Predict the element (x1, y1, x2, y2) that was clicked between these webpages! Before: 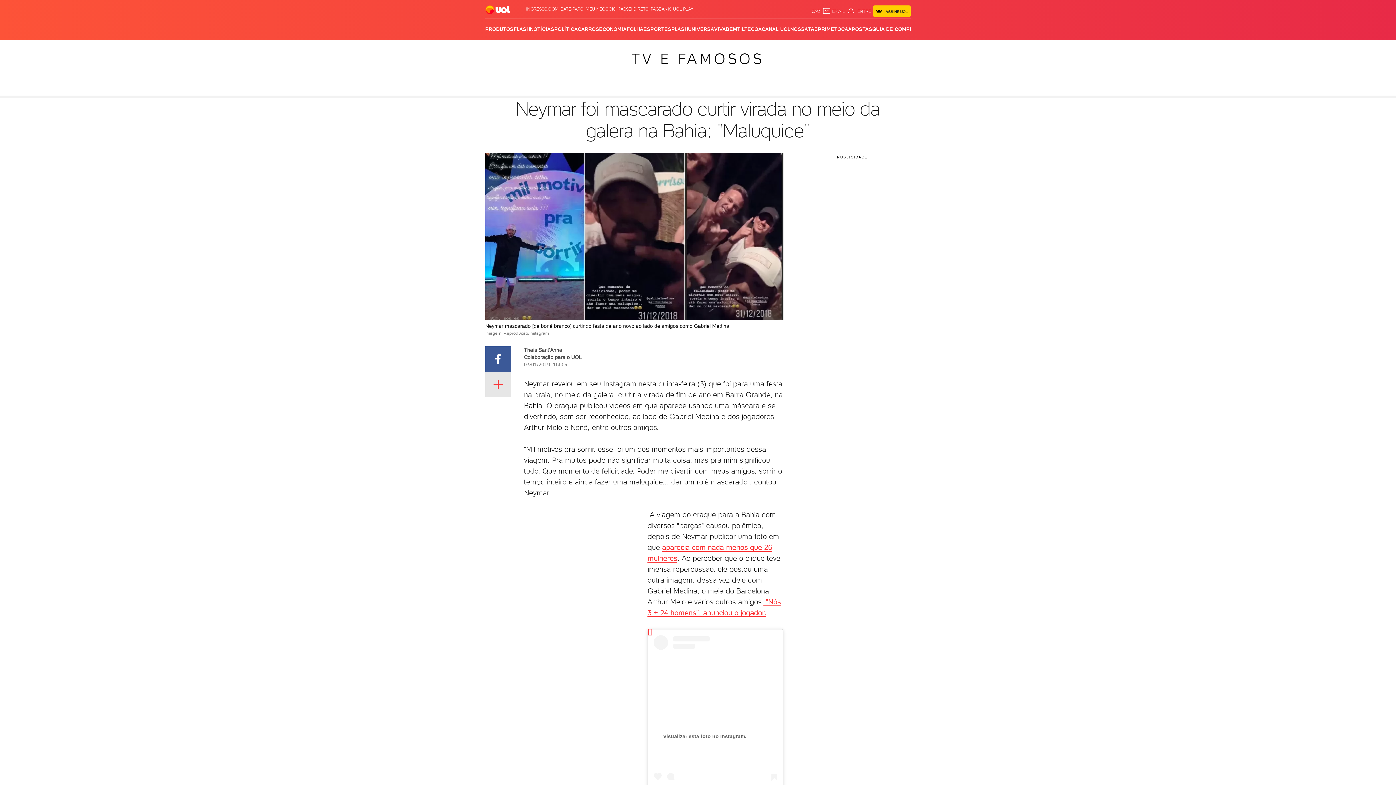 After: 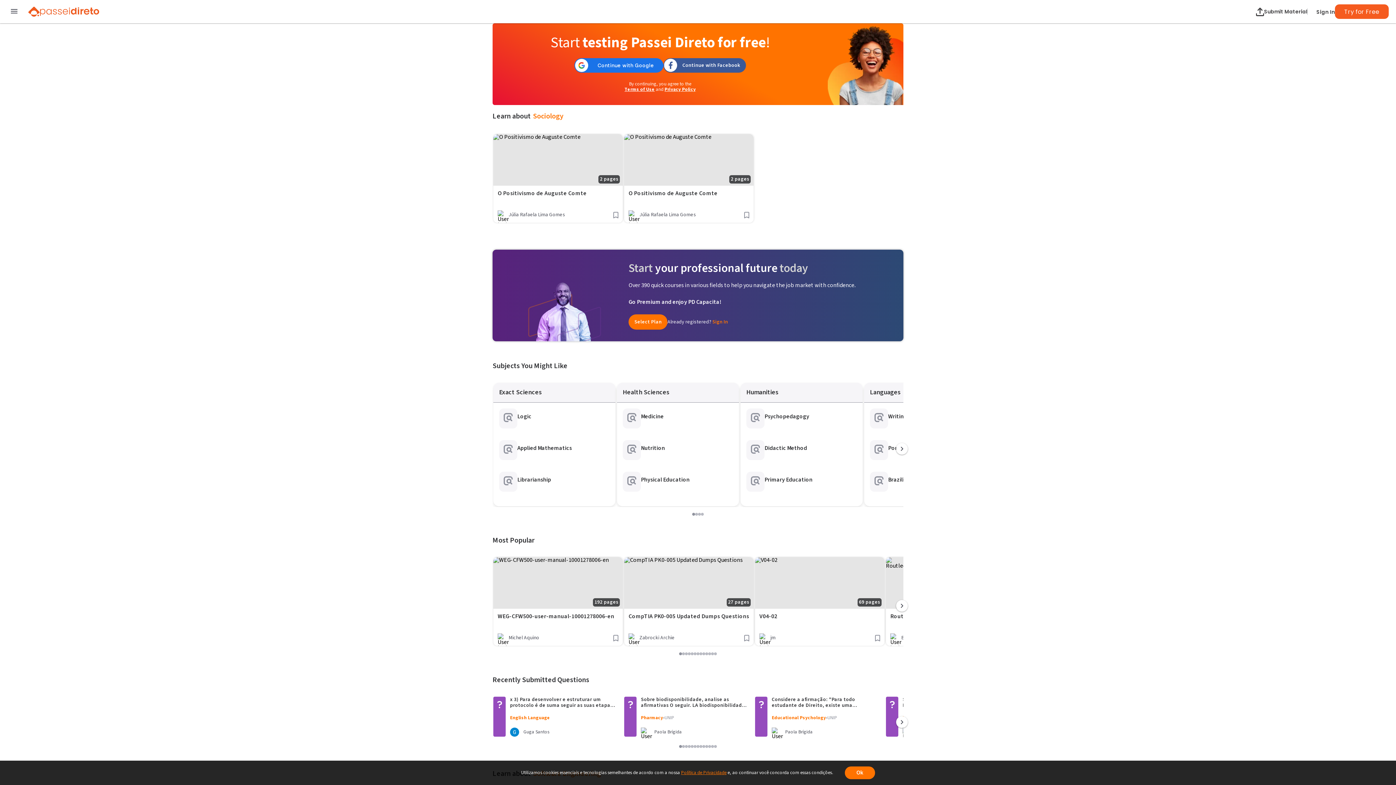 Action: label: PASSEI DIRETO bbox: (618, 6, 648, 11)